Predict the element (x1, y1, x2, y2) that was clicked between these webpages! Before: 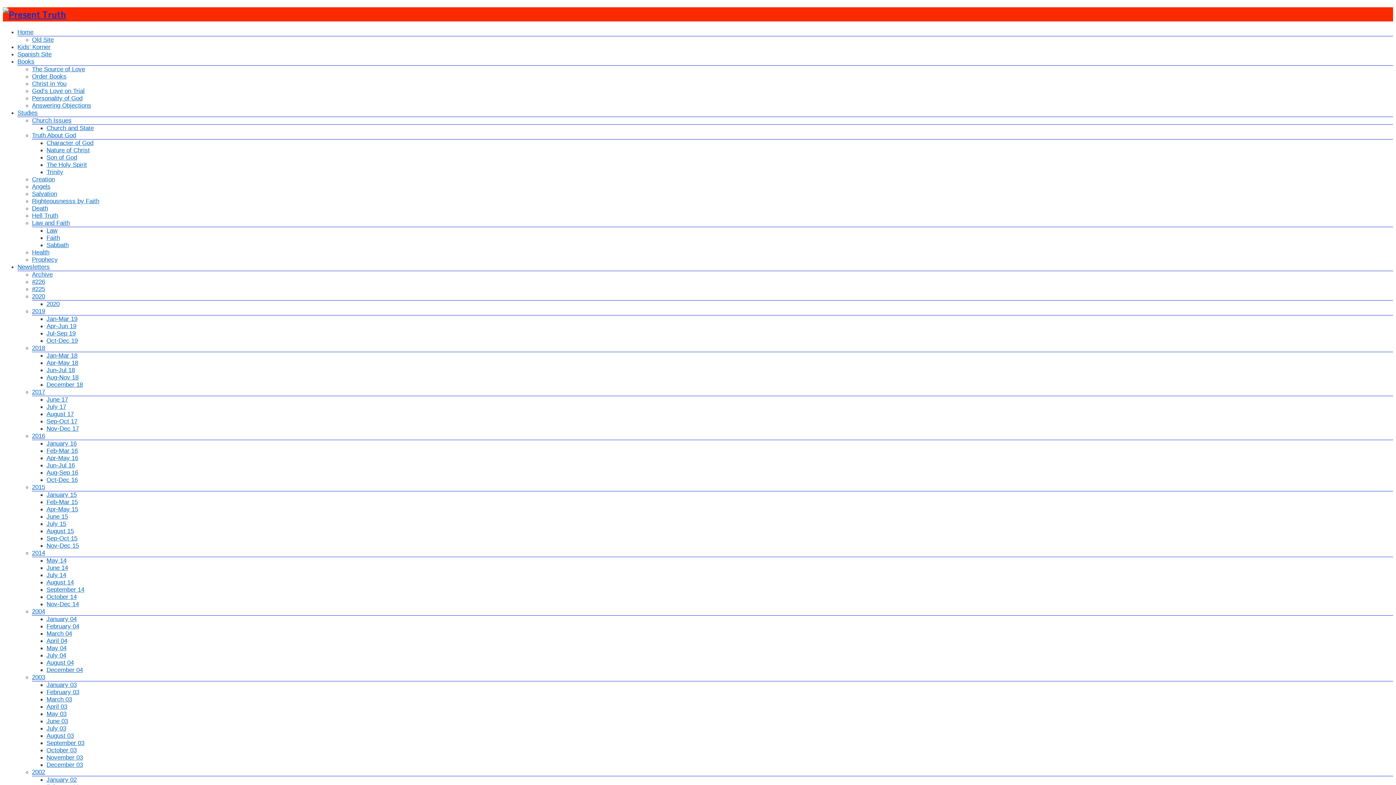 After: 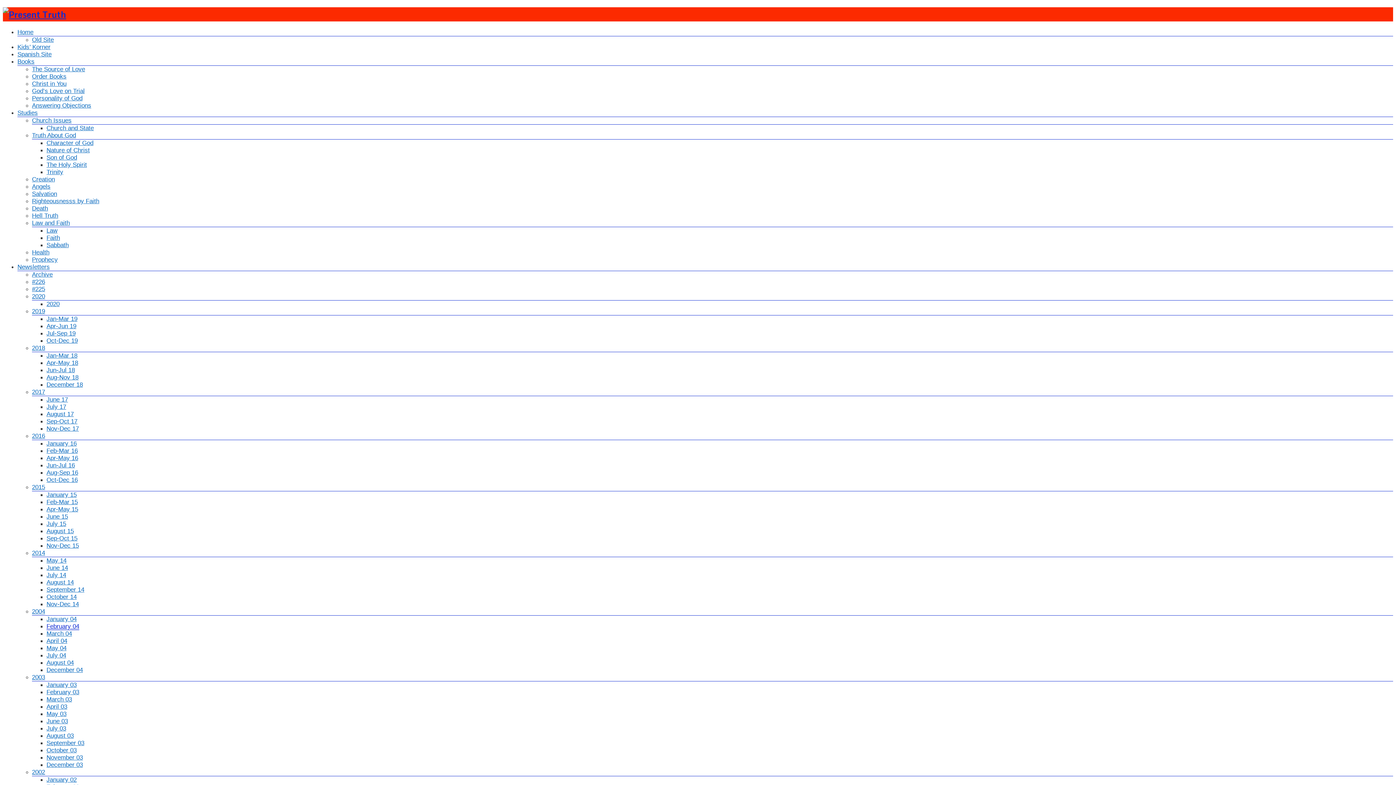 Action: bbox: (46, 623, 79, 630) label: February 04